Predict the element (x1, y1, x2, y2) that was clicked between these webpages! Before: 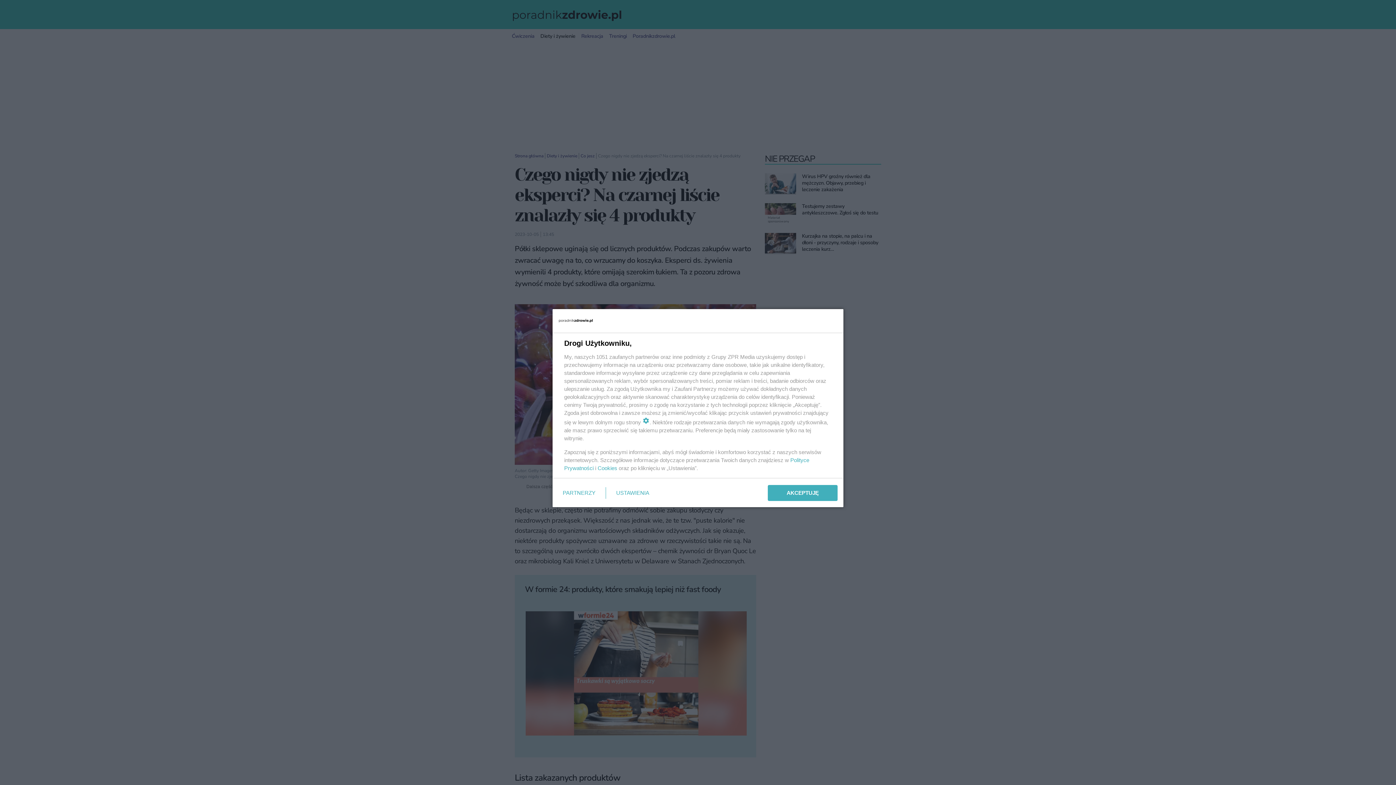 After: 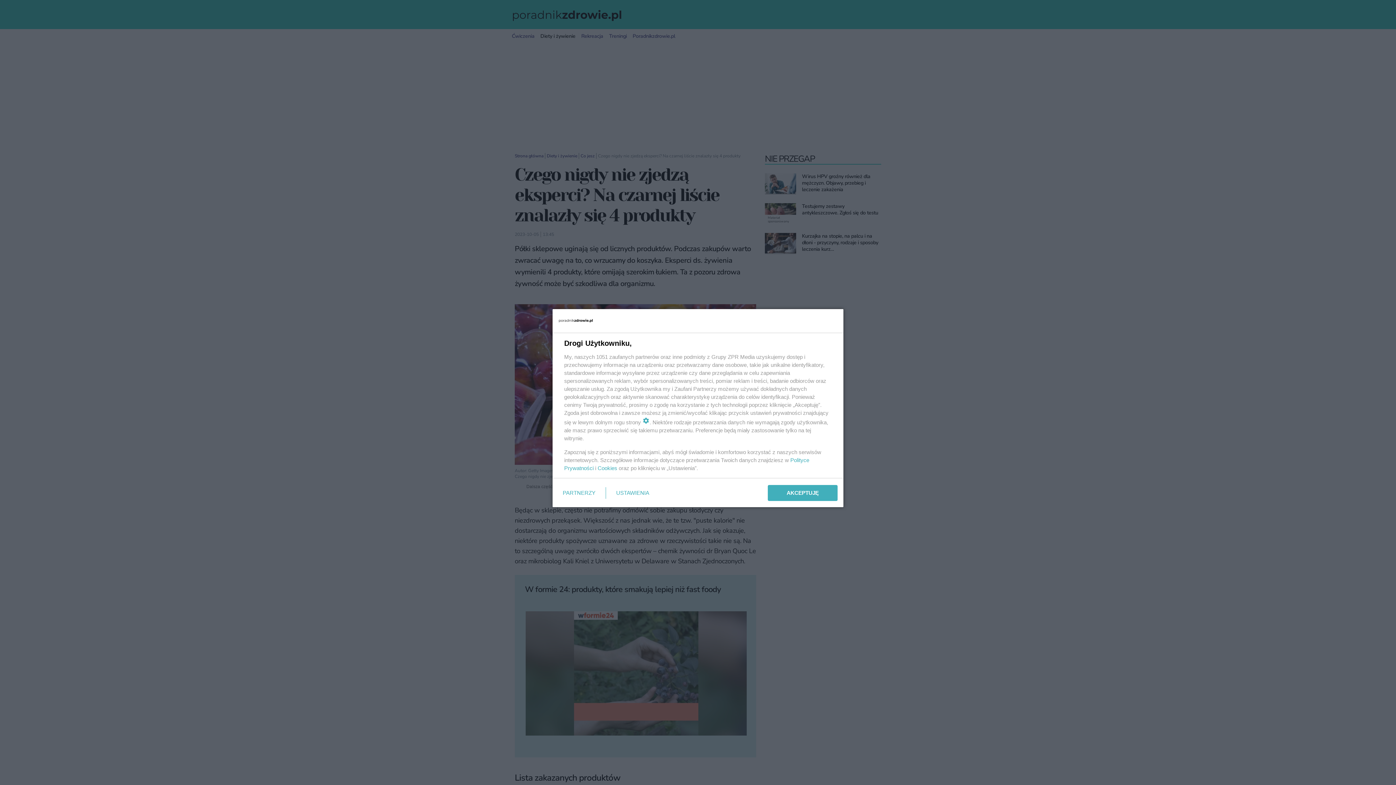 Action: bbox: (597, 465, 617, 471) label: Cookies